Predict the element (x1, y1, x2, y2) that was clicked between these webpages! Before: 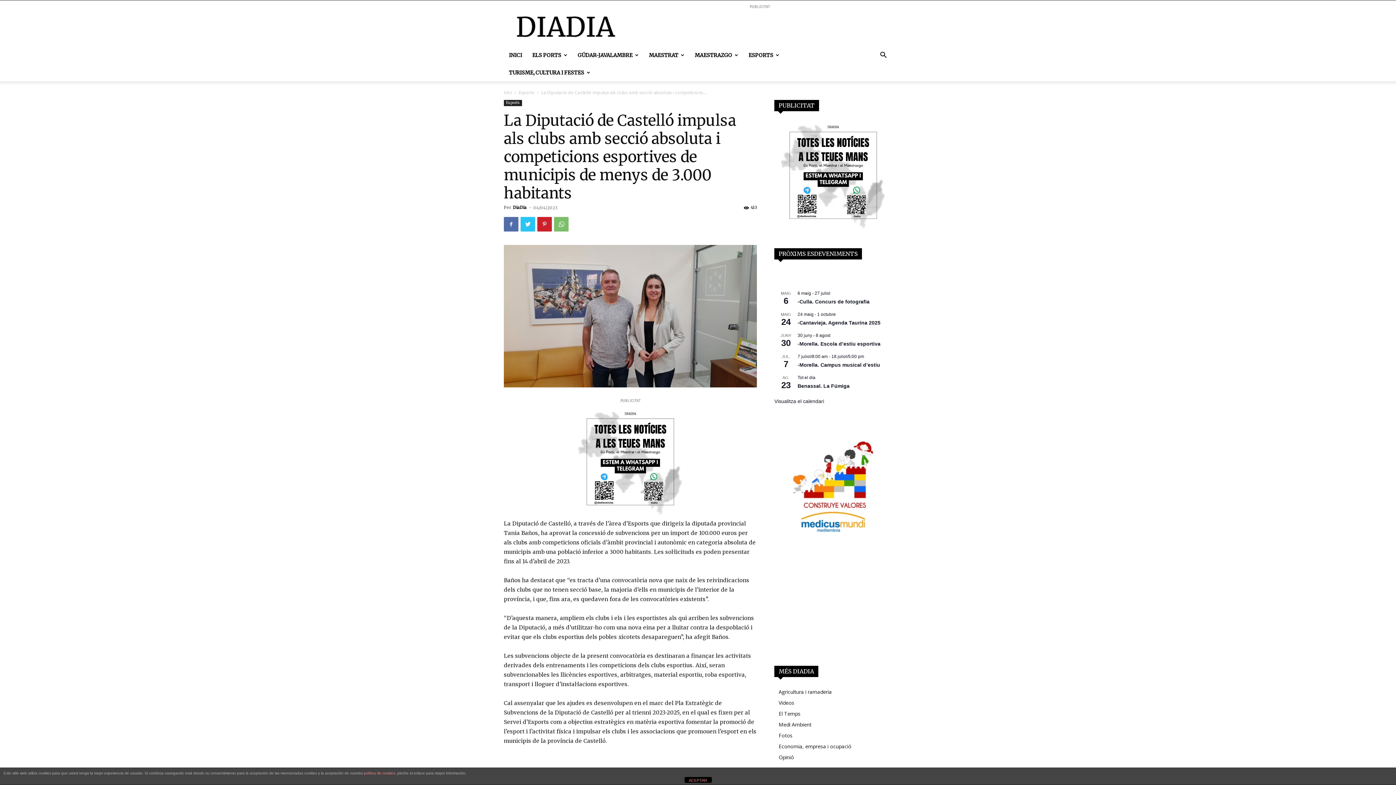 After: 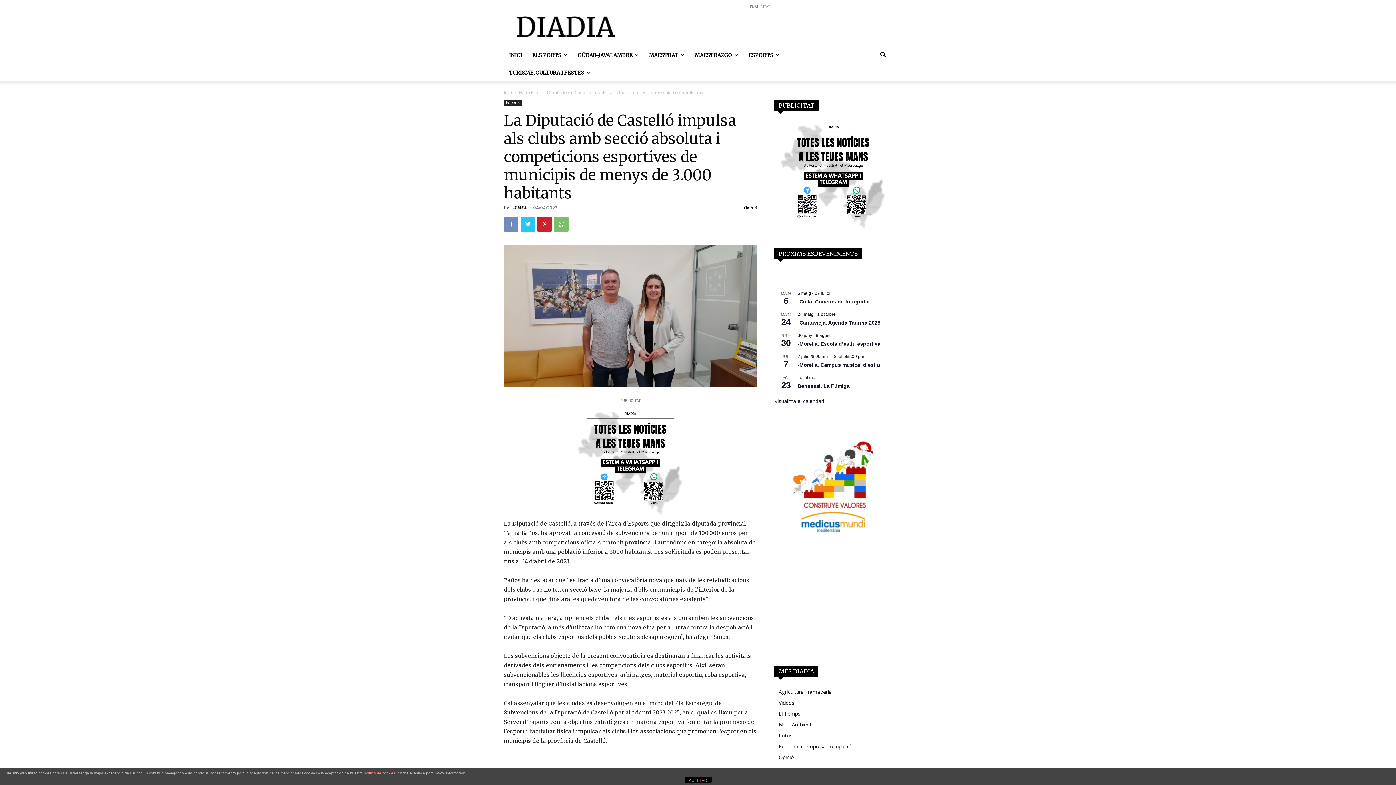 Action: bbox: (504, 217, 518, 231)